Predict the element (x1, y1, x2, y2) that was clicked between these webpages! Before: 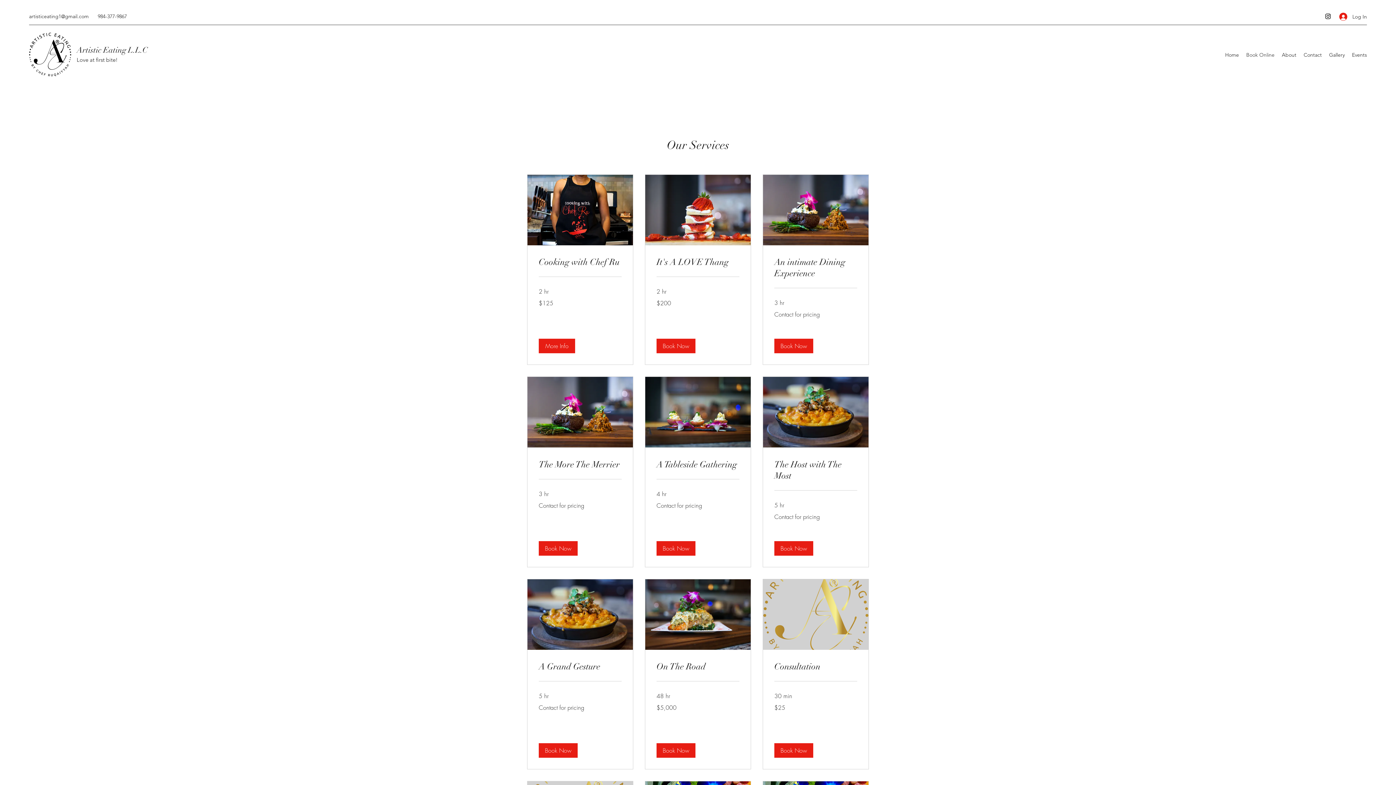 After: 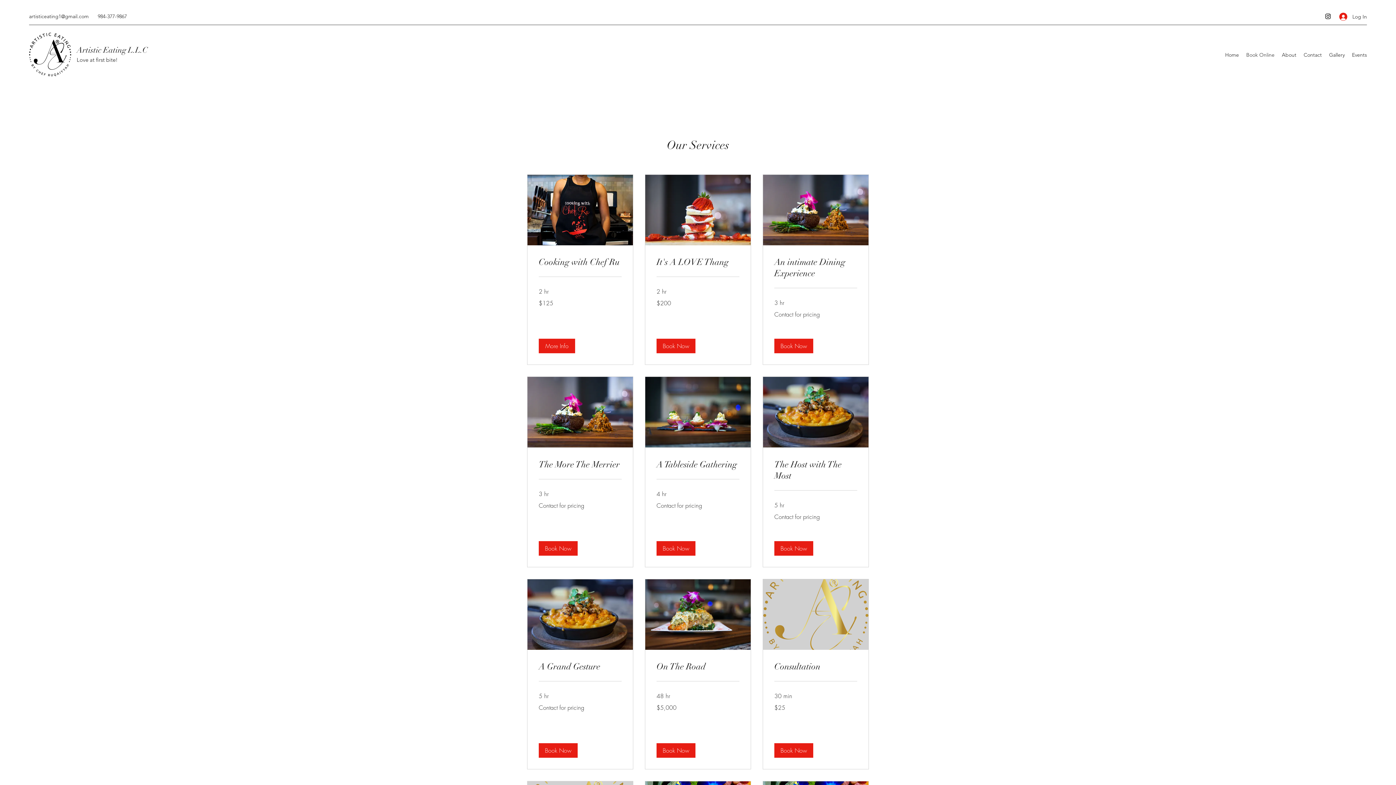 Action: bbox: (1324, 12, 1332, 20) label: Instagram